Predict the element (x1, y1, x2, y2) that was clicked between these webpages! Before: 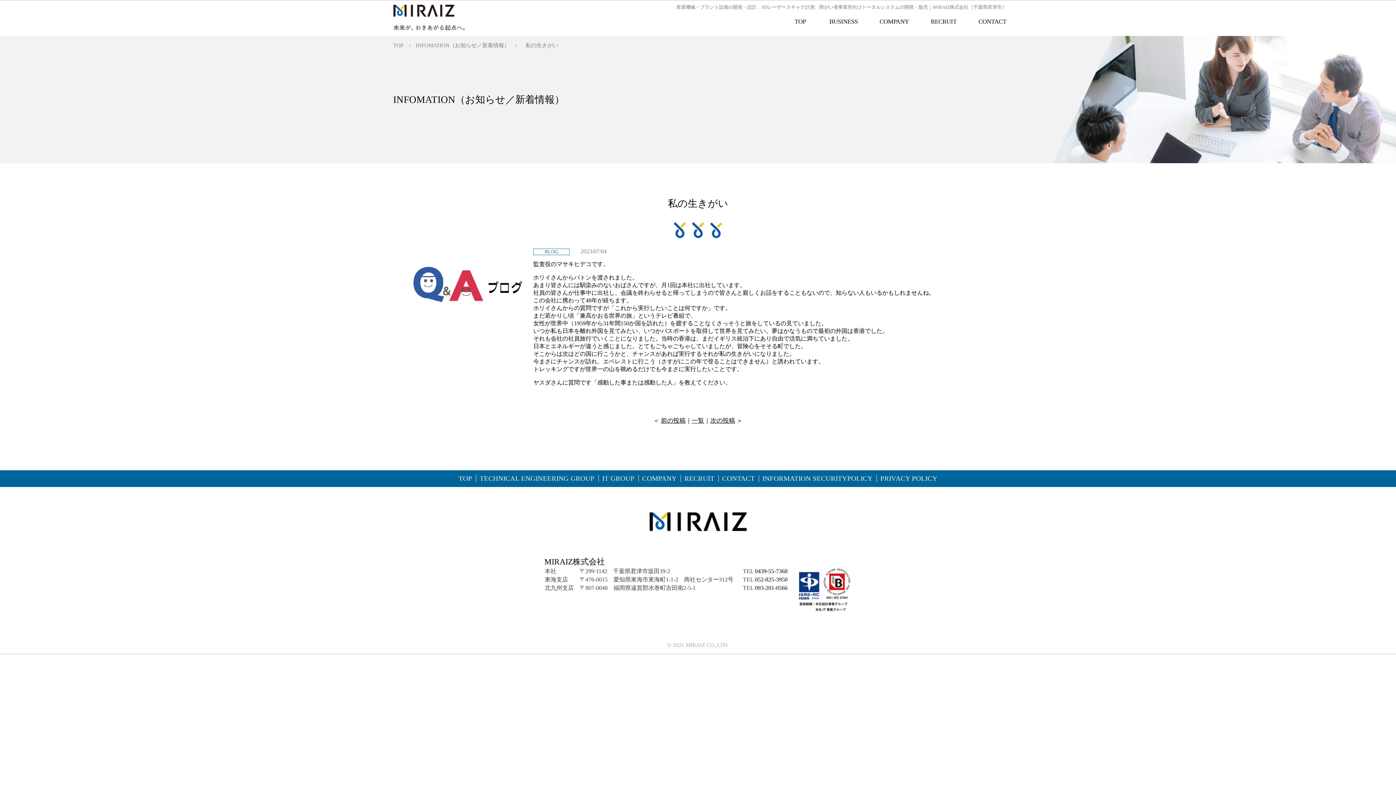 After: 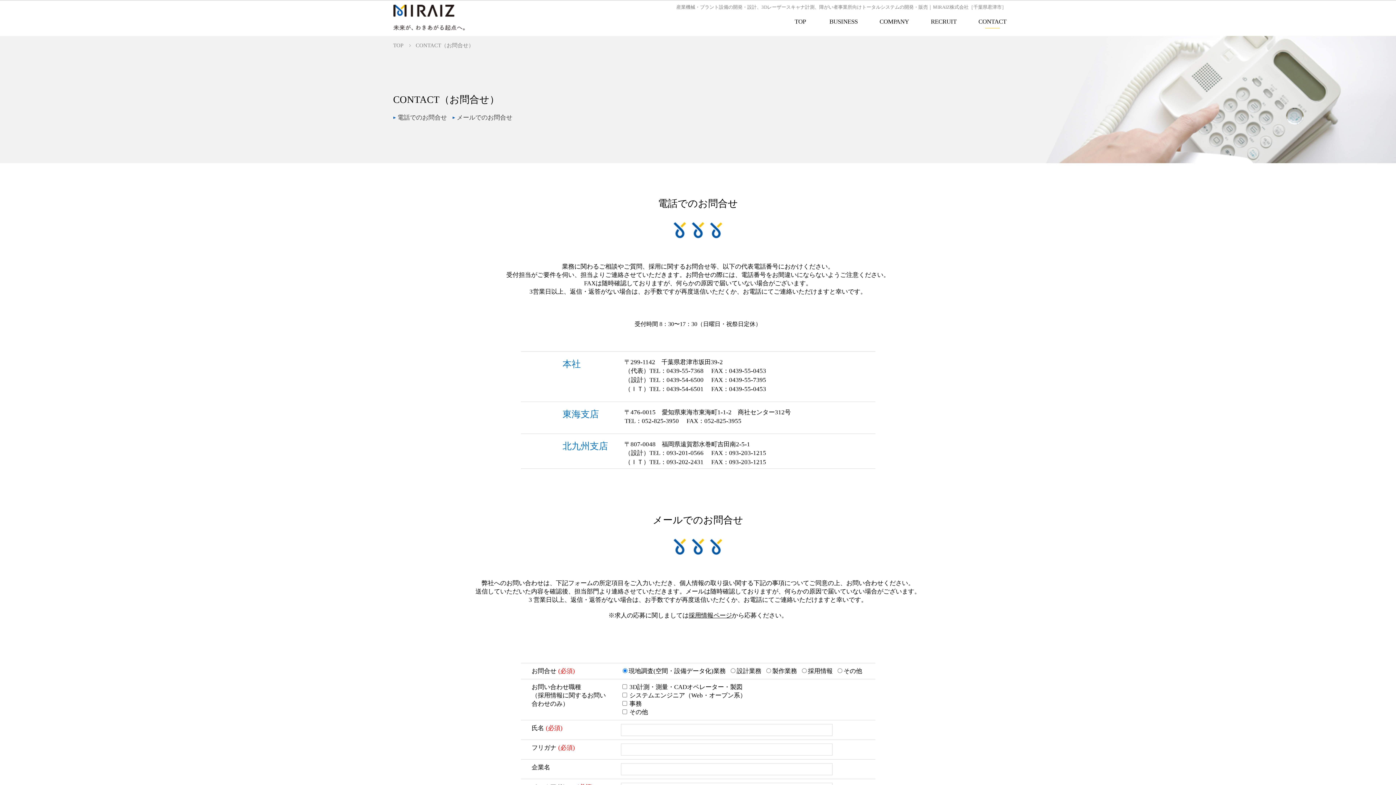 Action: label: CONTACT bbox: (718, 475, 758, 482)